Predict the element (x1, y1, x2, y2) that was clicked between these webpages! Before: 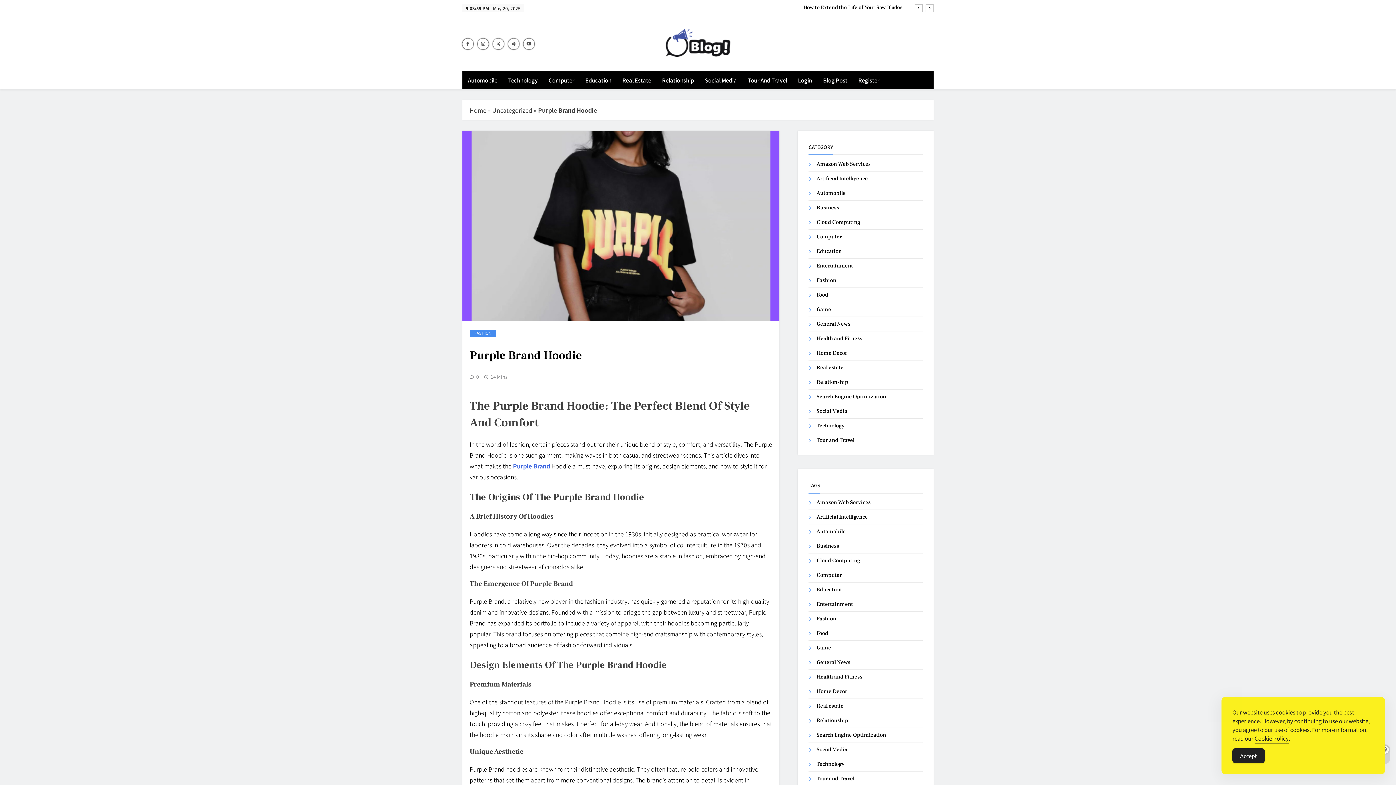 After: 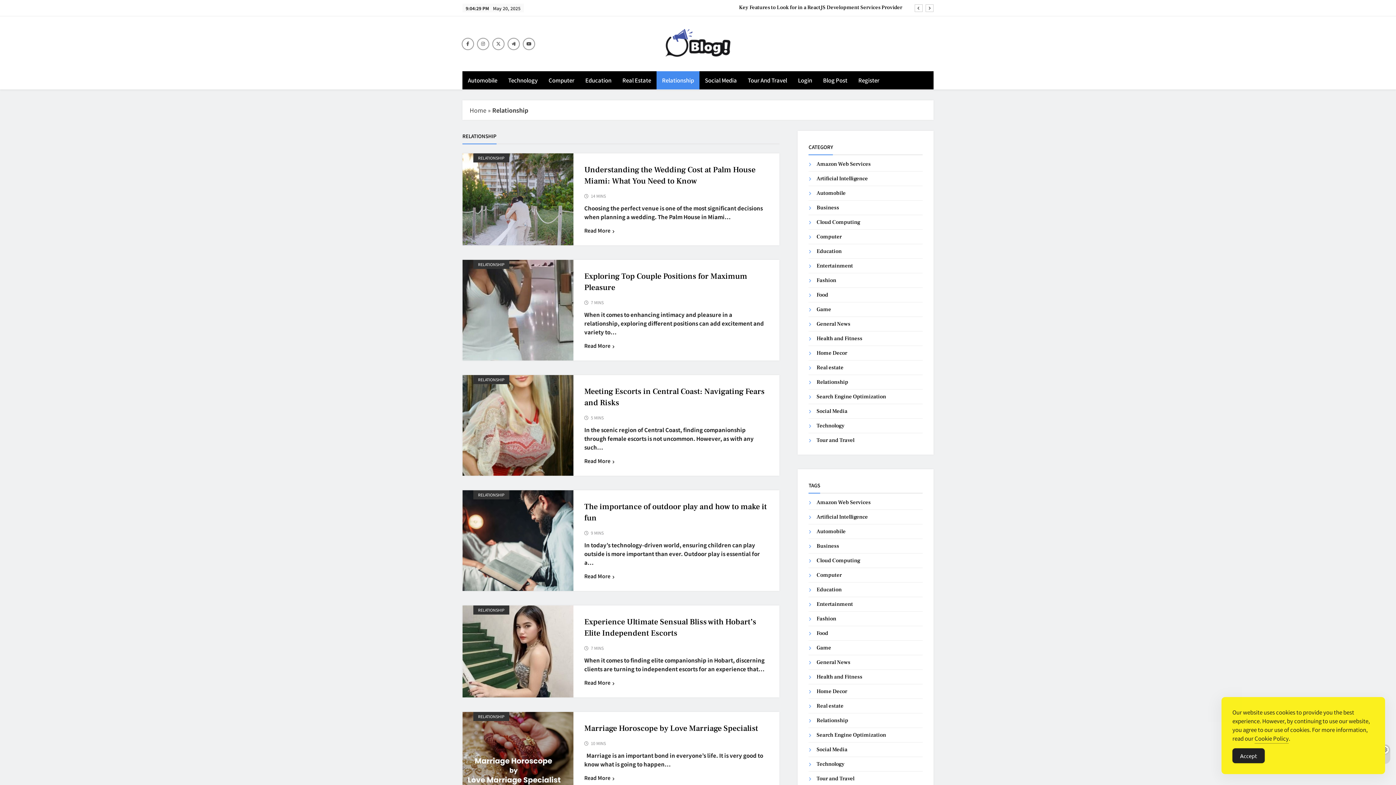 Action: label: Relationship bbox: (816, 717, 848, 724)